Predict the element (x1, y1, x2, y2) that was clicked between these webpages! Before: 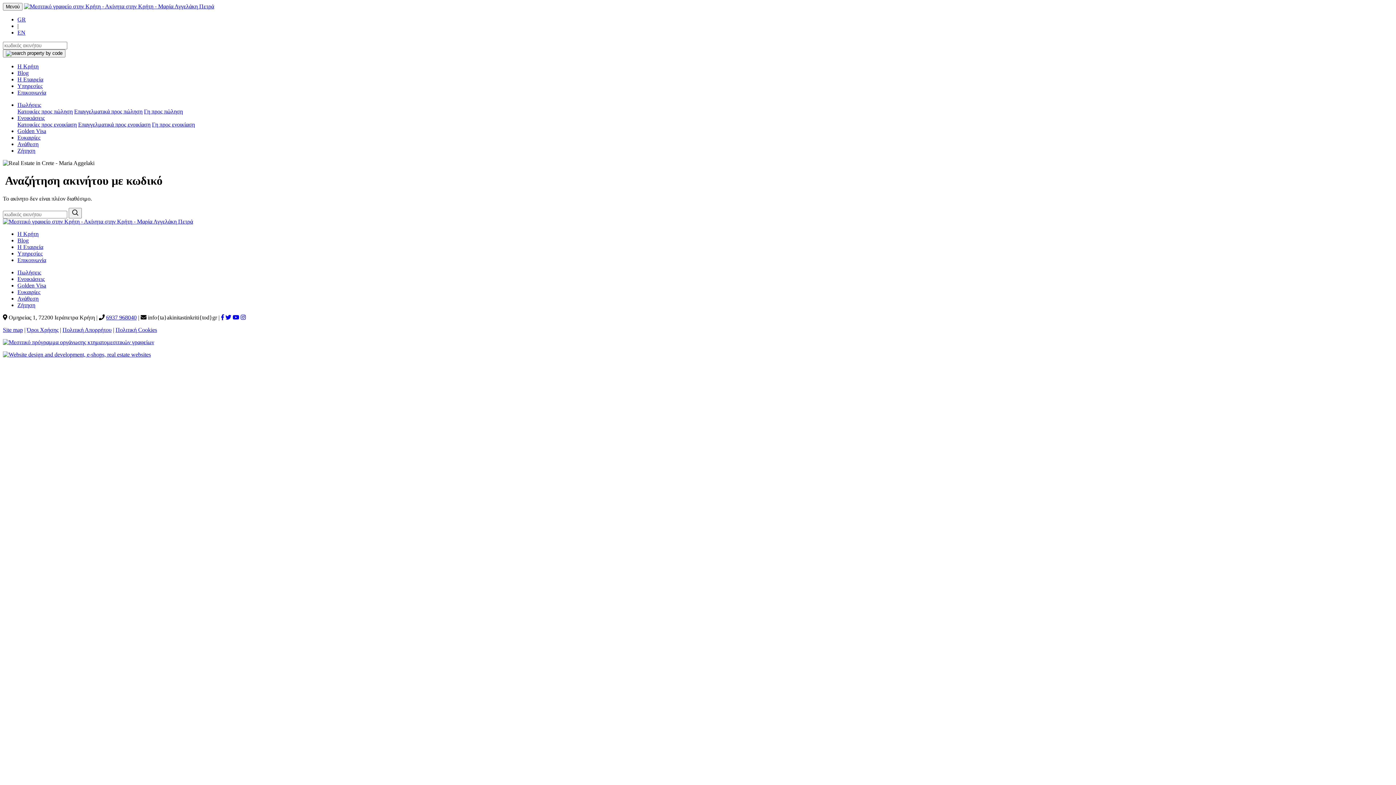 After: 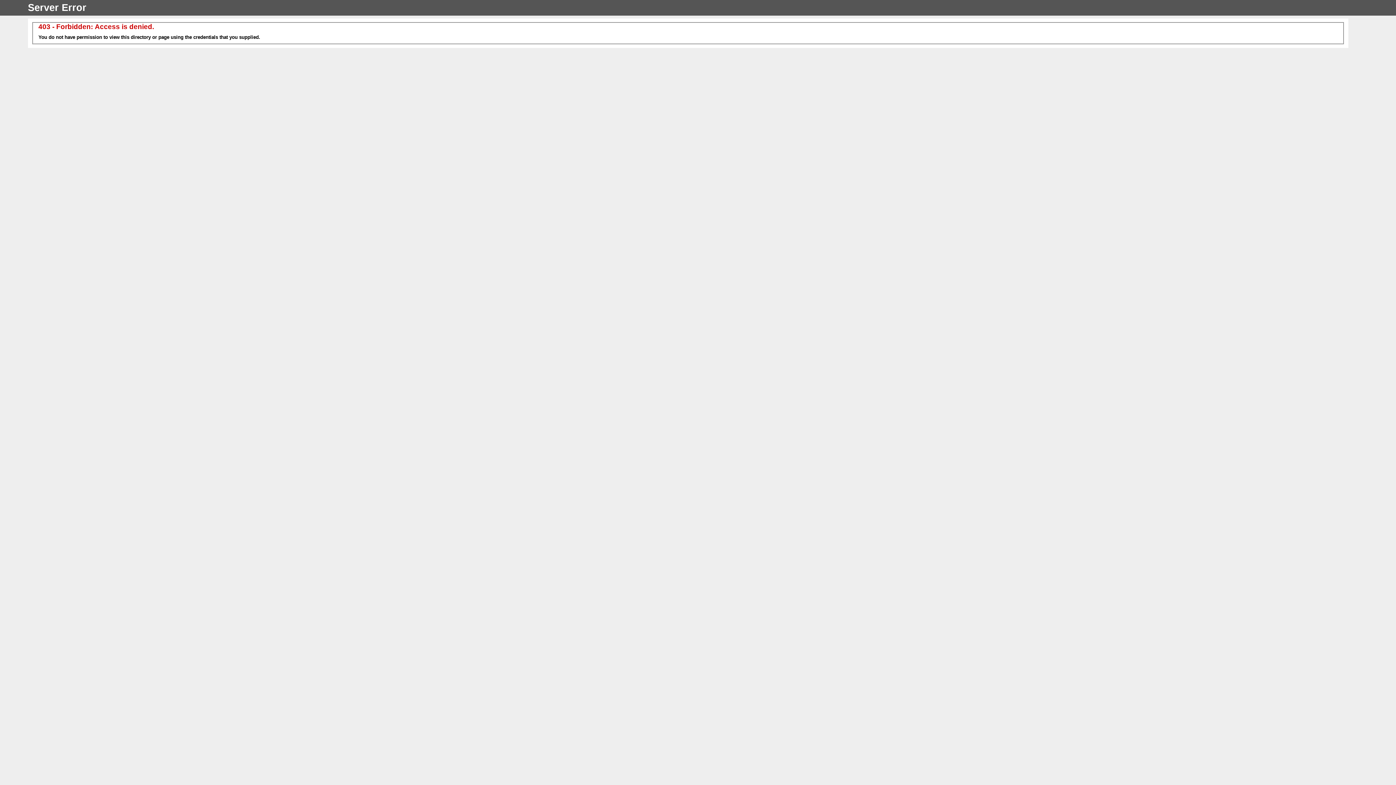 Action: label: Η Εταιρεία bbox: (17, 76, 43, 82)